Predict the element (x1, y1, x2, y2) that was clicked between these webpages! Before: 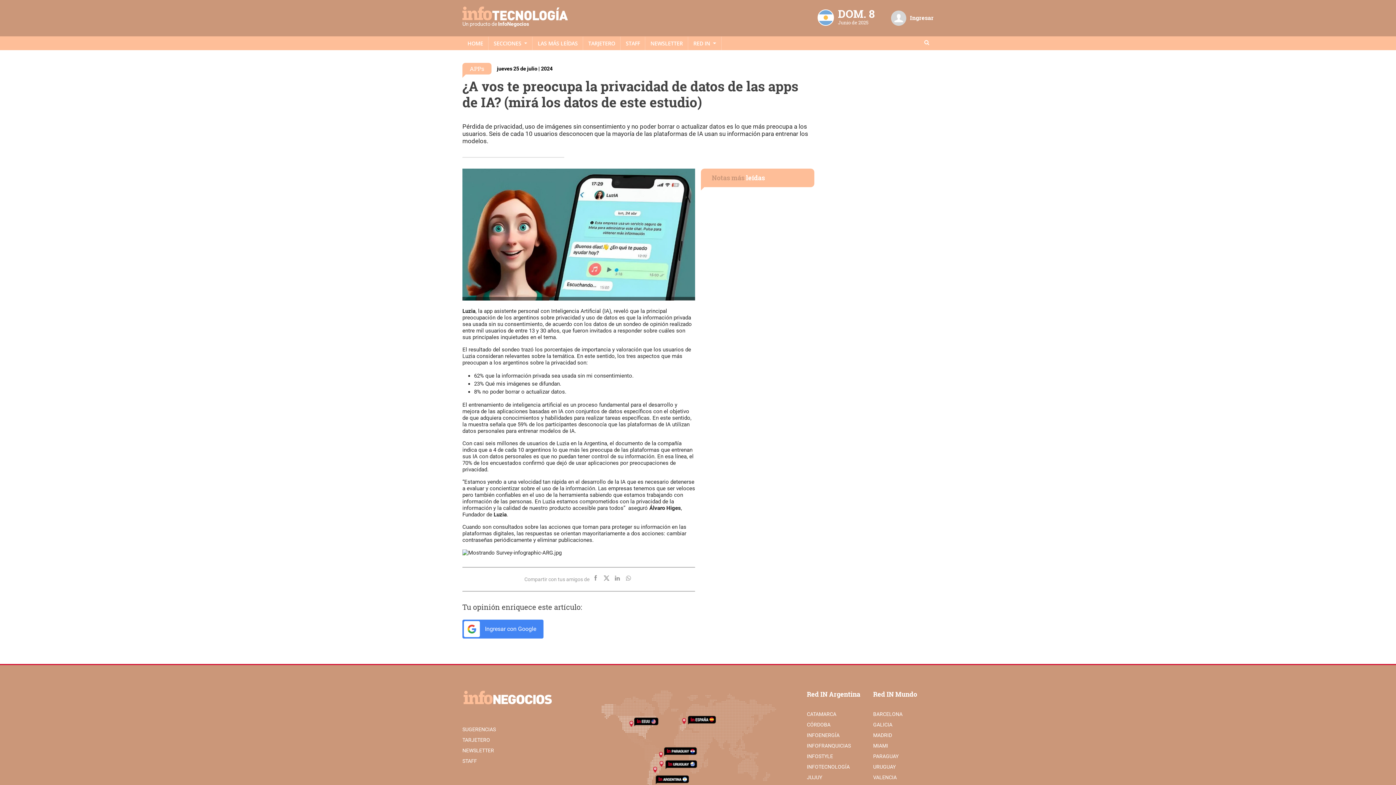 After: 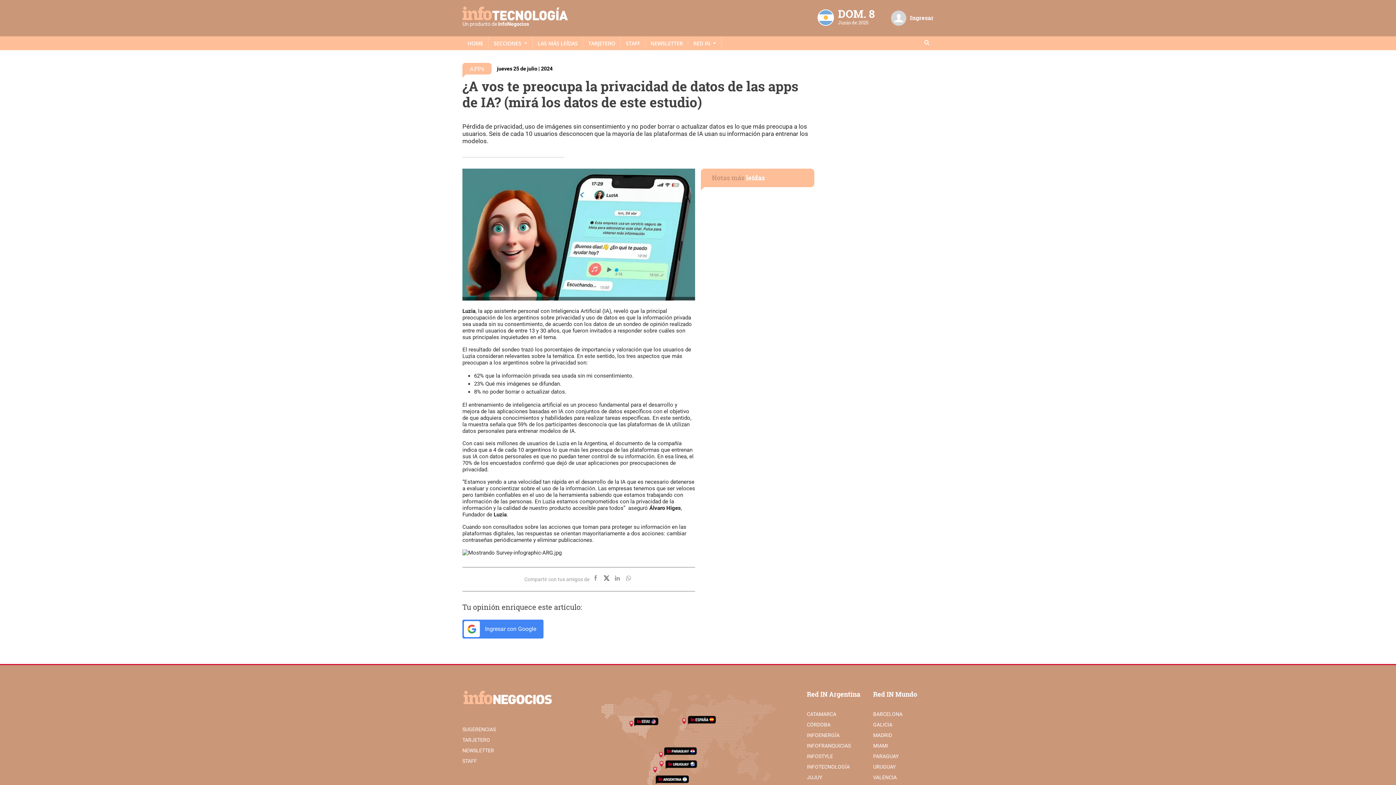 Action: bbox: (602, 575, 611, 582)